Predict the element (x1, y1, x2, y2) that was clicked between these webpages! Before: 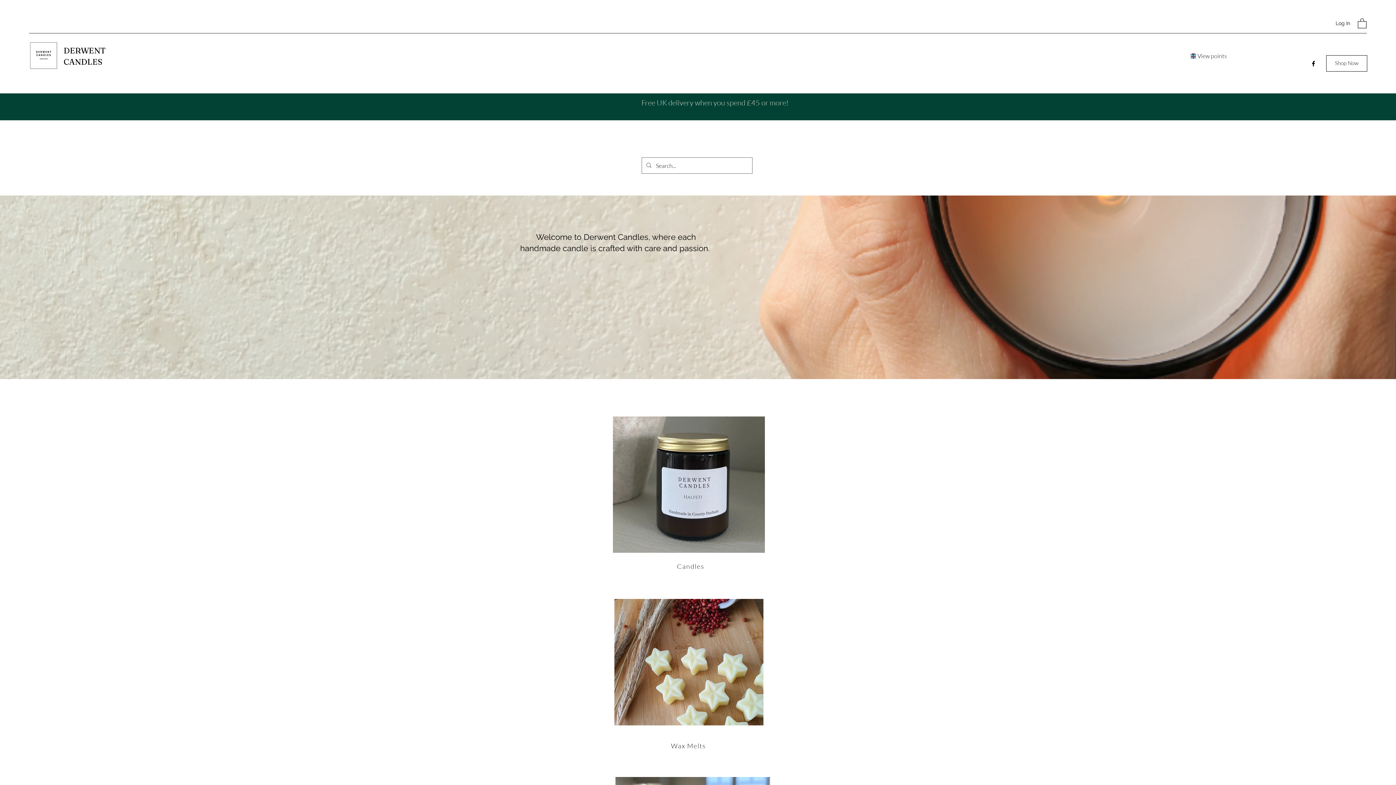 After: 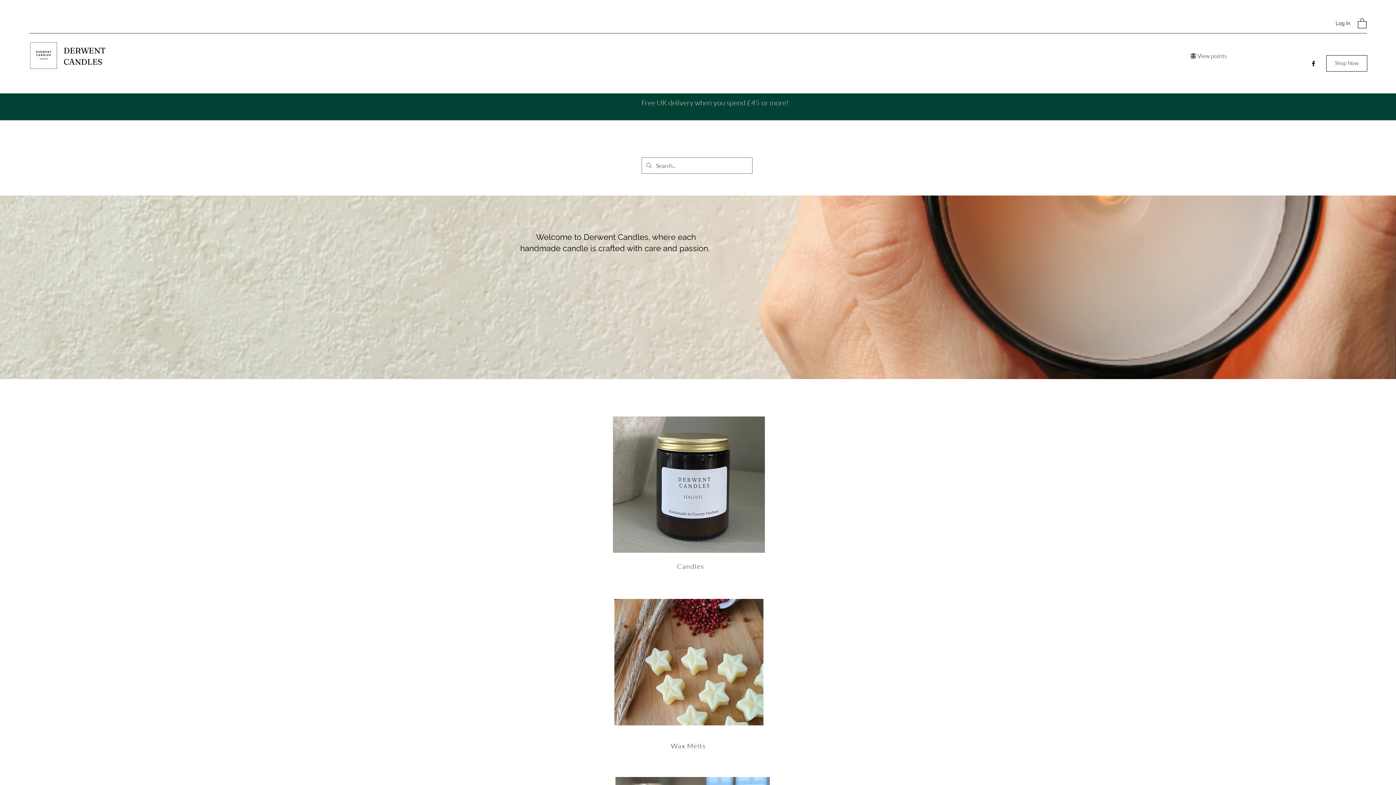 Action: bbox: (29, 40, 58, 70)